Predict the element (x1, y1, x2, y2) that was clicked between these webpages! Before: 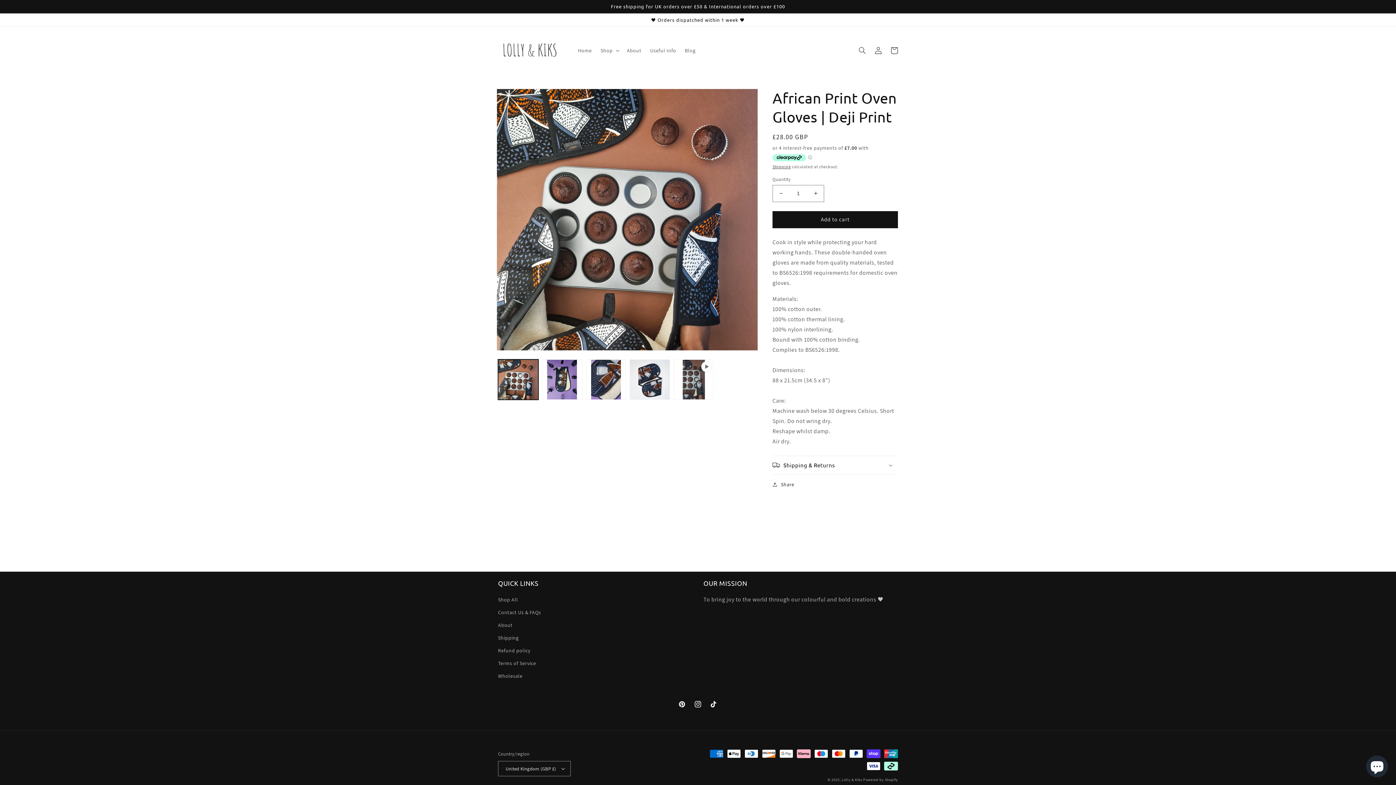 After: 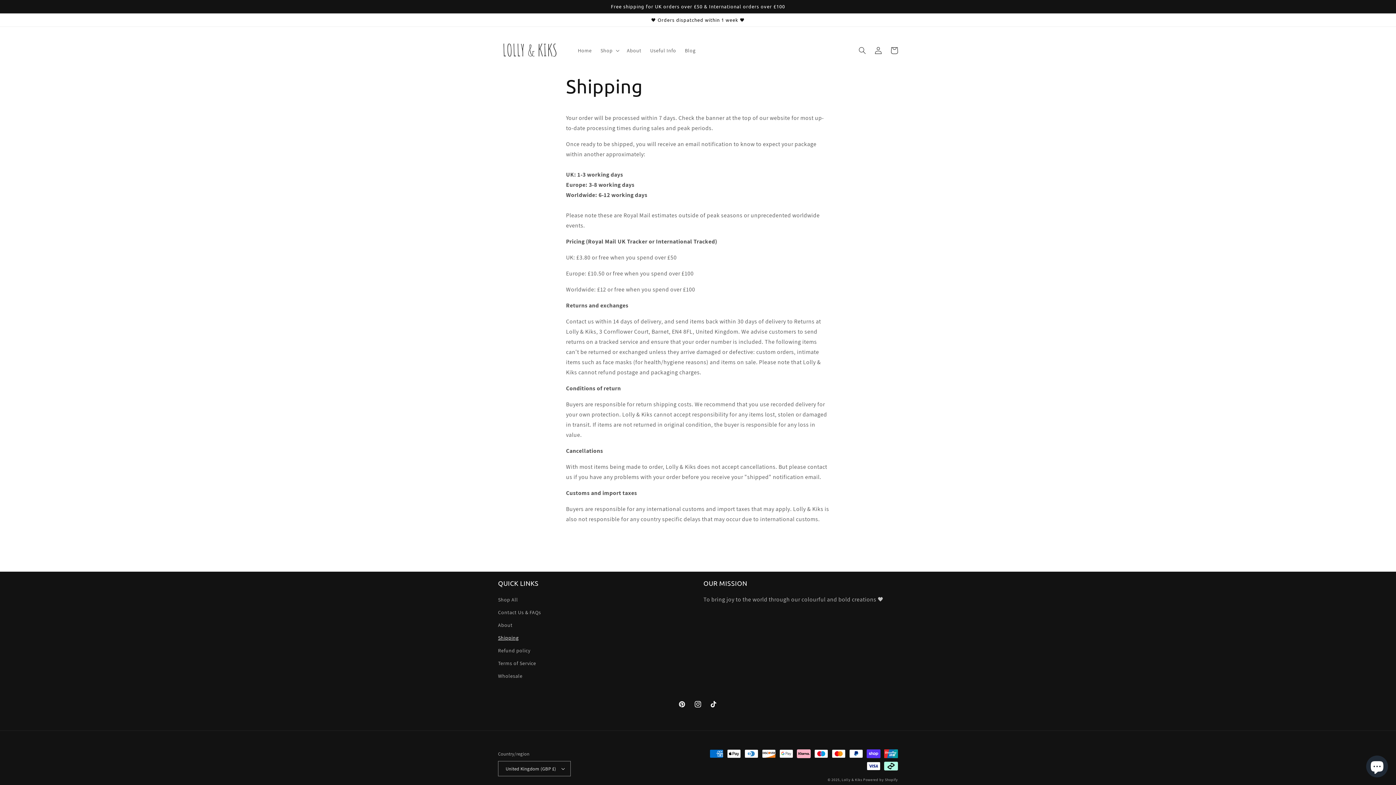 Action: bbox: (498, 632, 518, 644) label: Shipping